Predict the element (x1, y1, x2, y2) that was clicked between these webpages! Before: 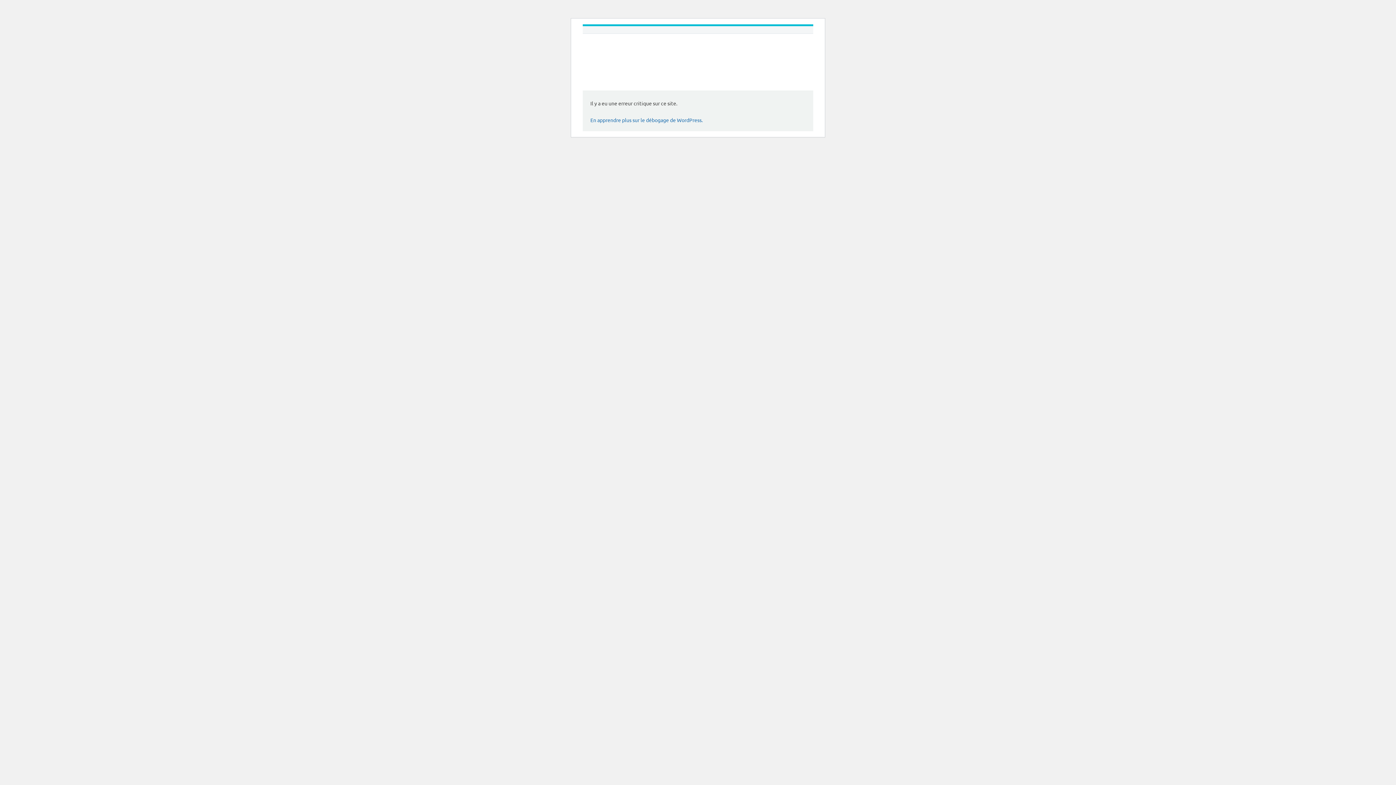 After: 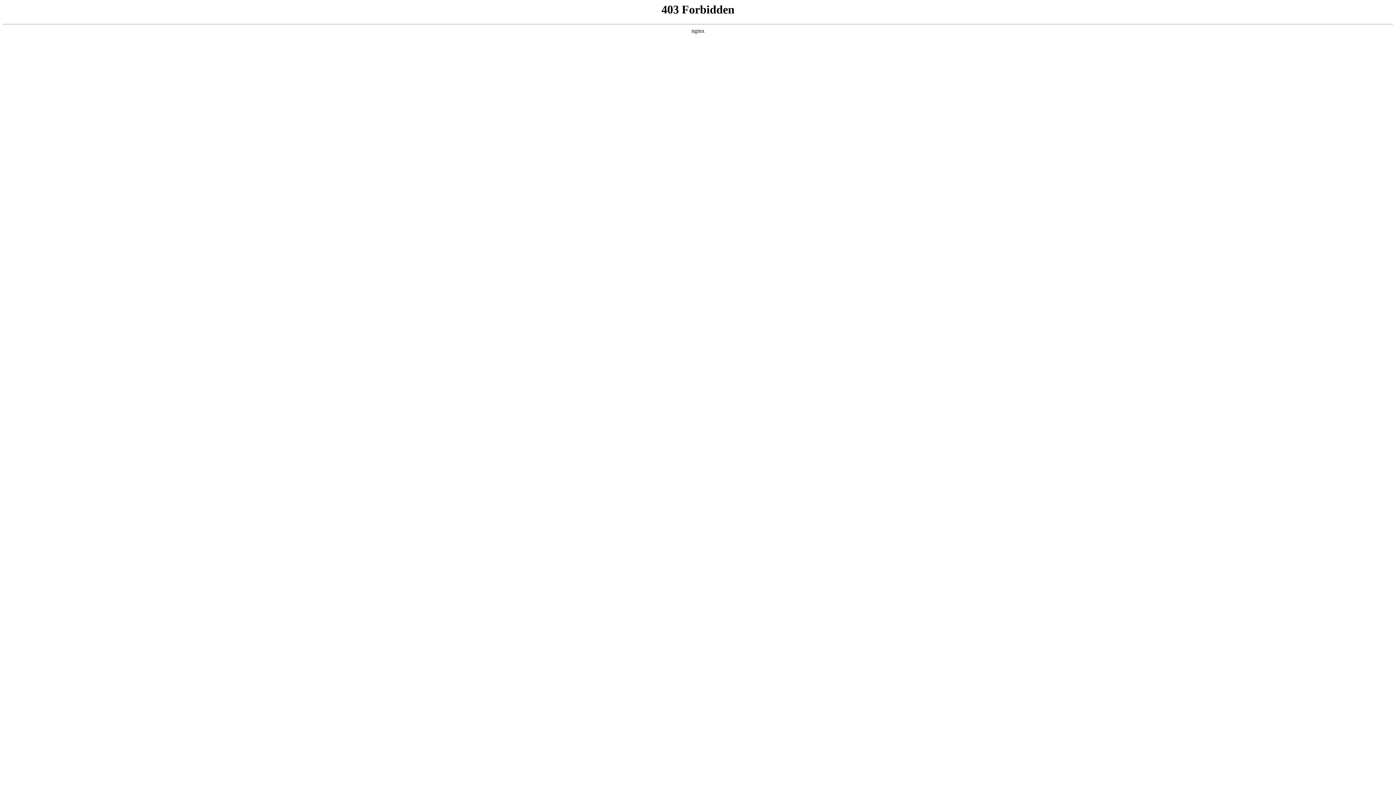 Action: bbox: (590, 116, 702, 123) label: En apprendre plus sur le débogage de WordPress.